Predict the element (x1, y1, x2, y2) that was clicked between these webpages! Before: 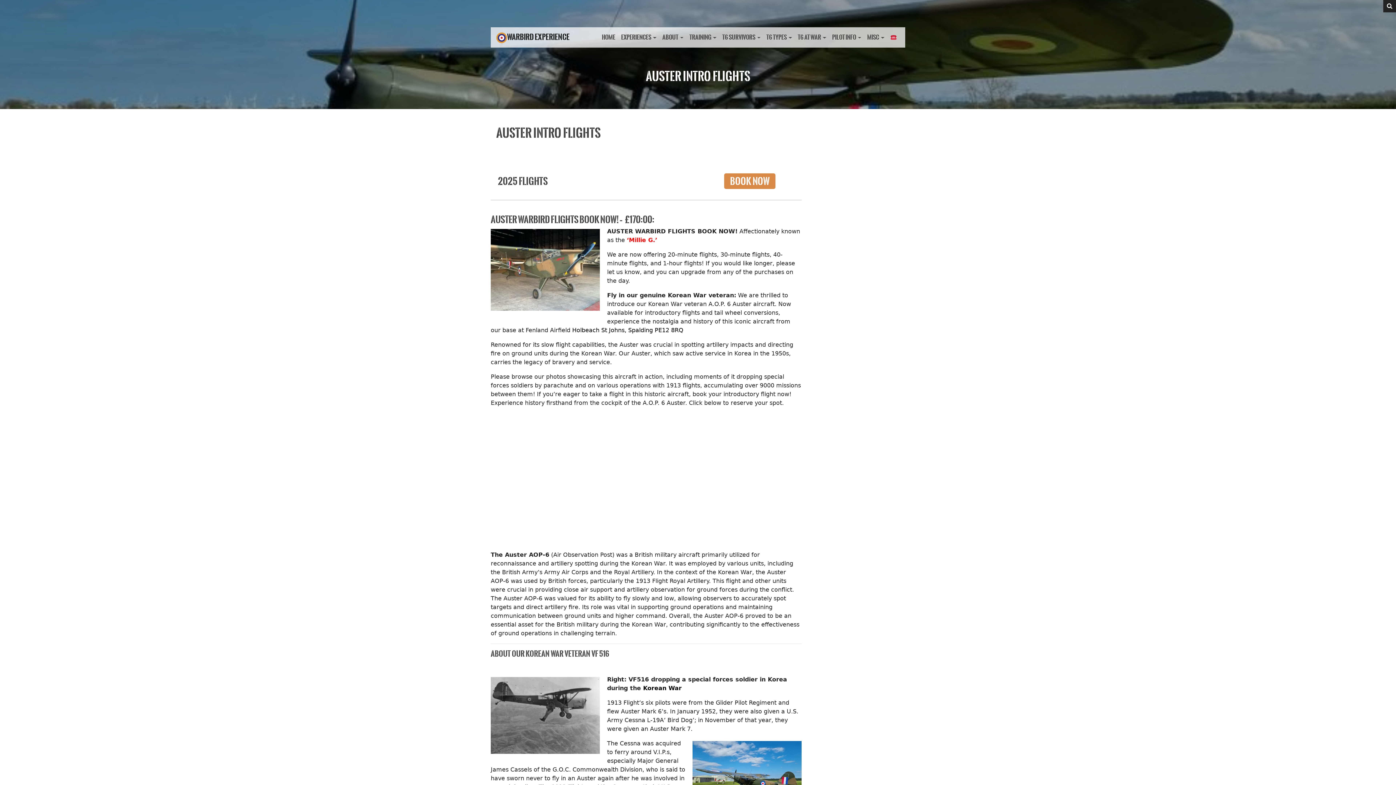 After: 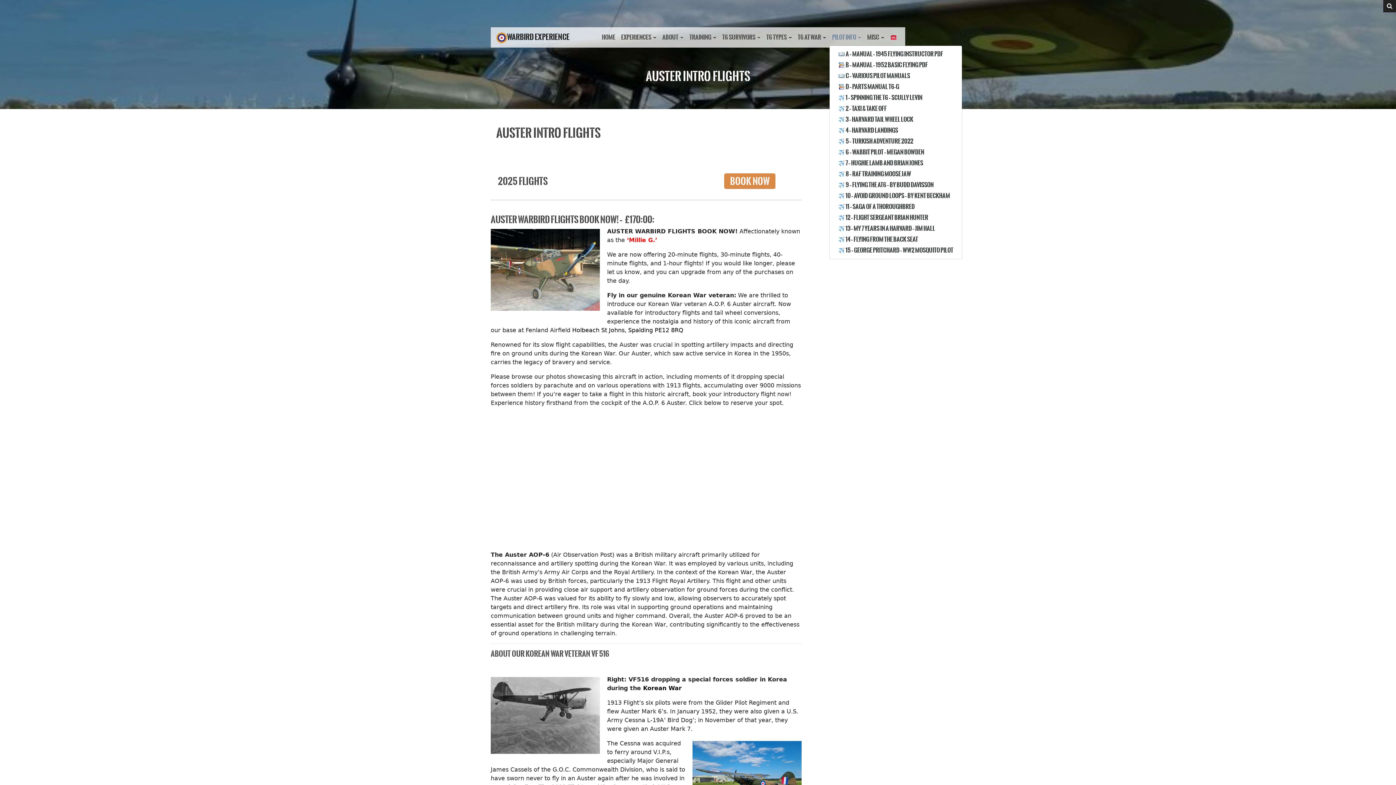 Action: label: PILOT INFO bbox: (829, 30, 864, 44)